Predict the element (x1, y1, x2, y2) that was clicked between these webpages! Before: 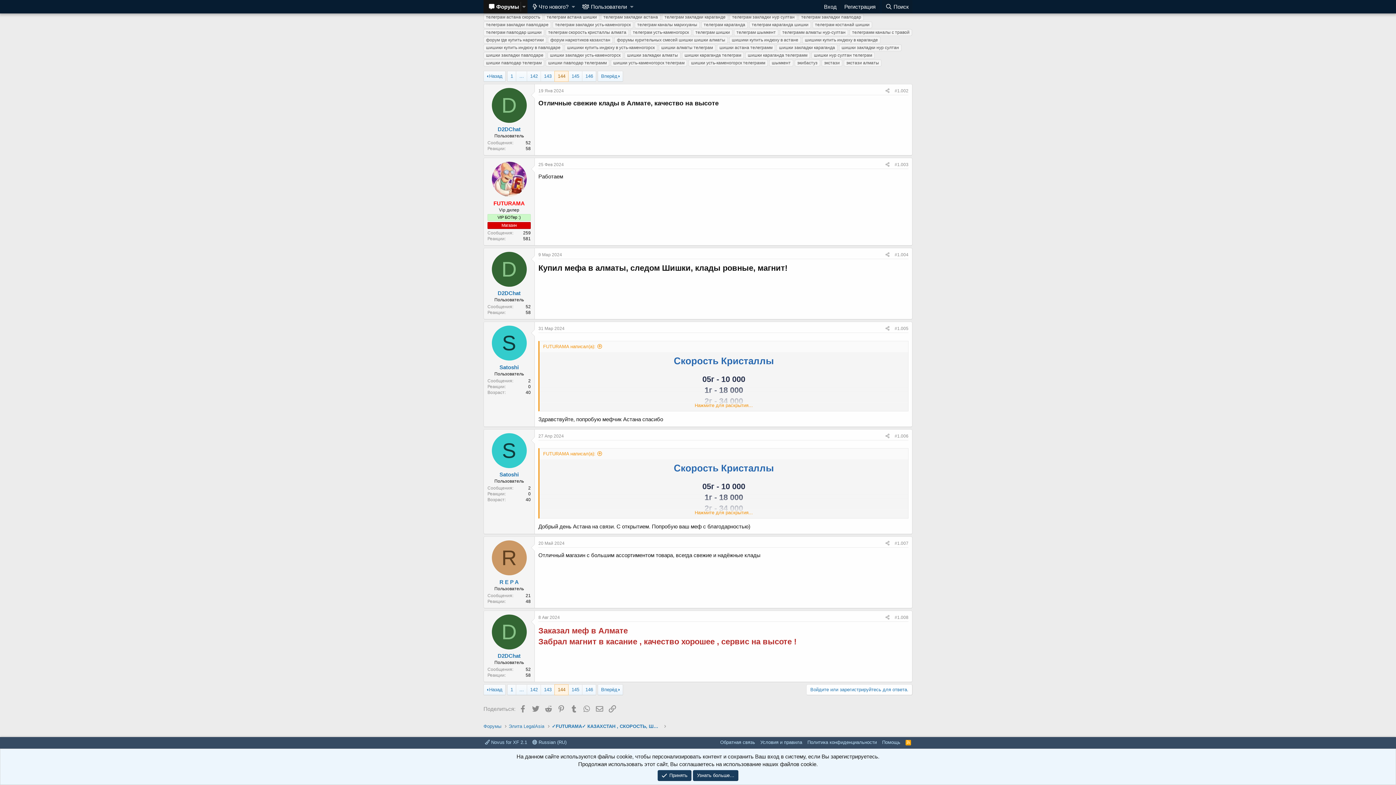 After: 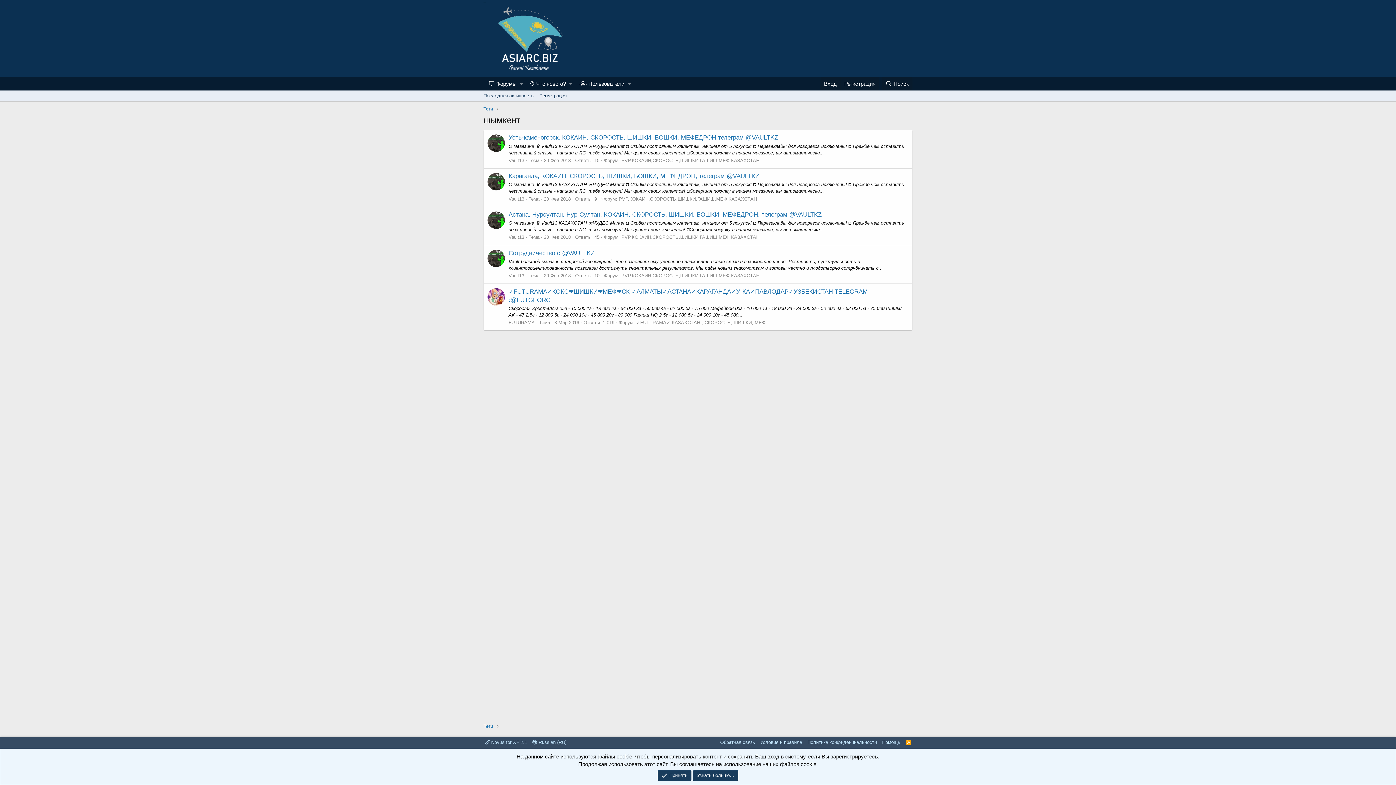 Action: label: шымкент bbox: (769, 59, 793, 66)